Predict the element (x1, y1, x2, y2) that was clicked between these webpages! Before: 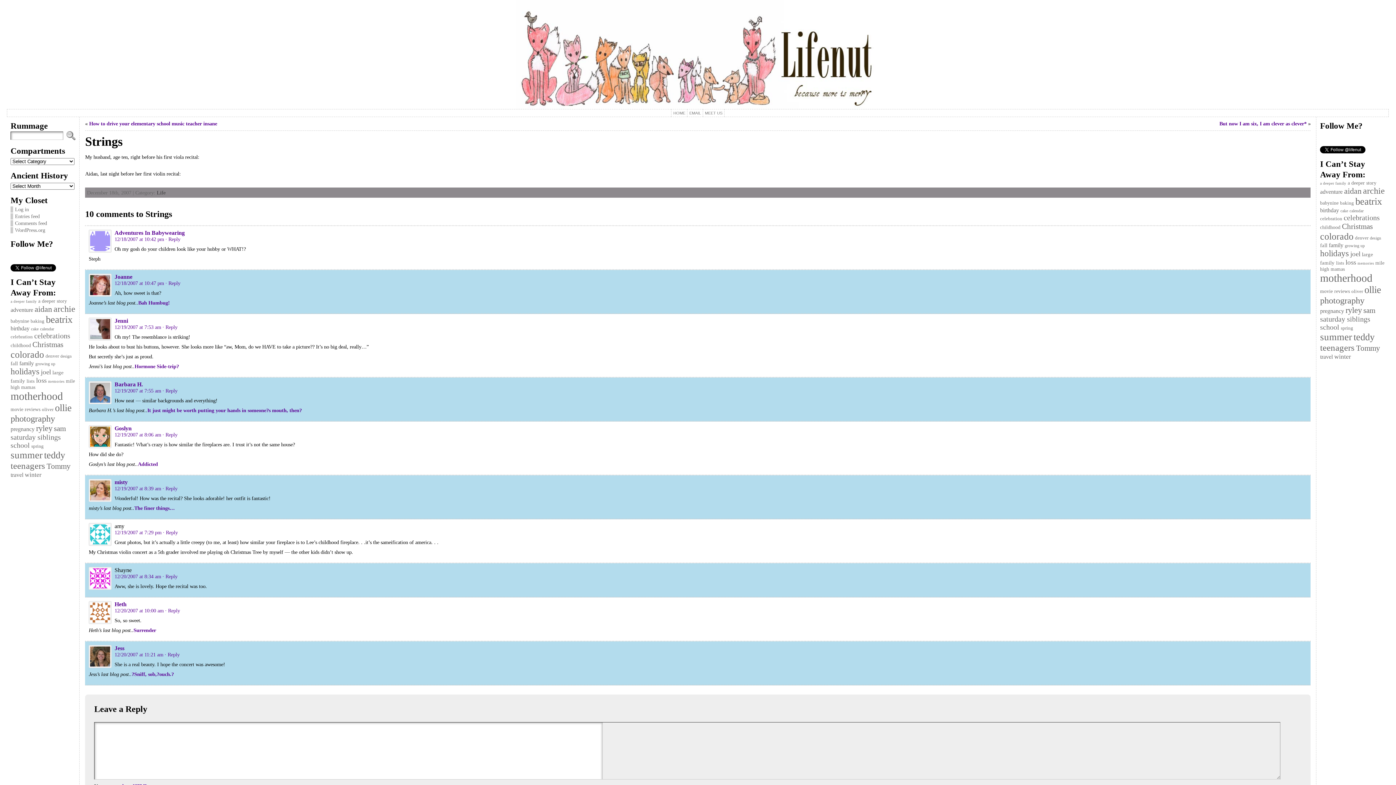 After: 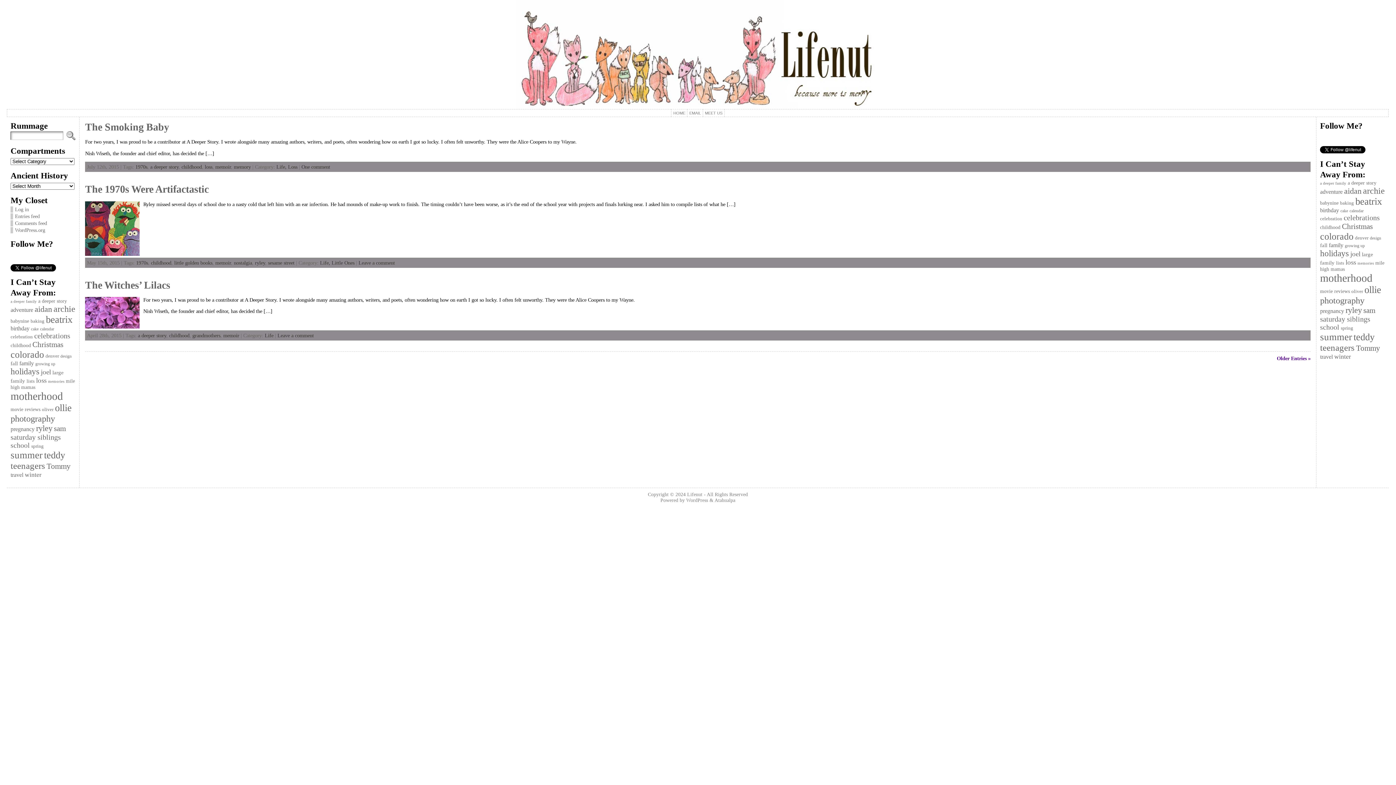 Action: bbox: (10, 342, 30, 348) label: childhood (12 items)